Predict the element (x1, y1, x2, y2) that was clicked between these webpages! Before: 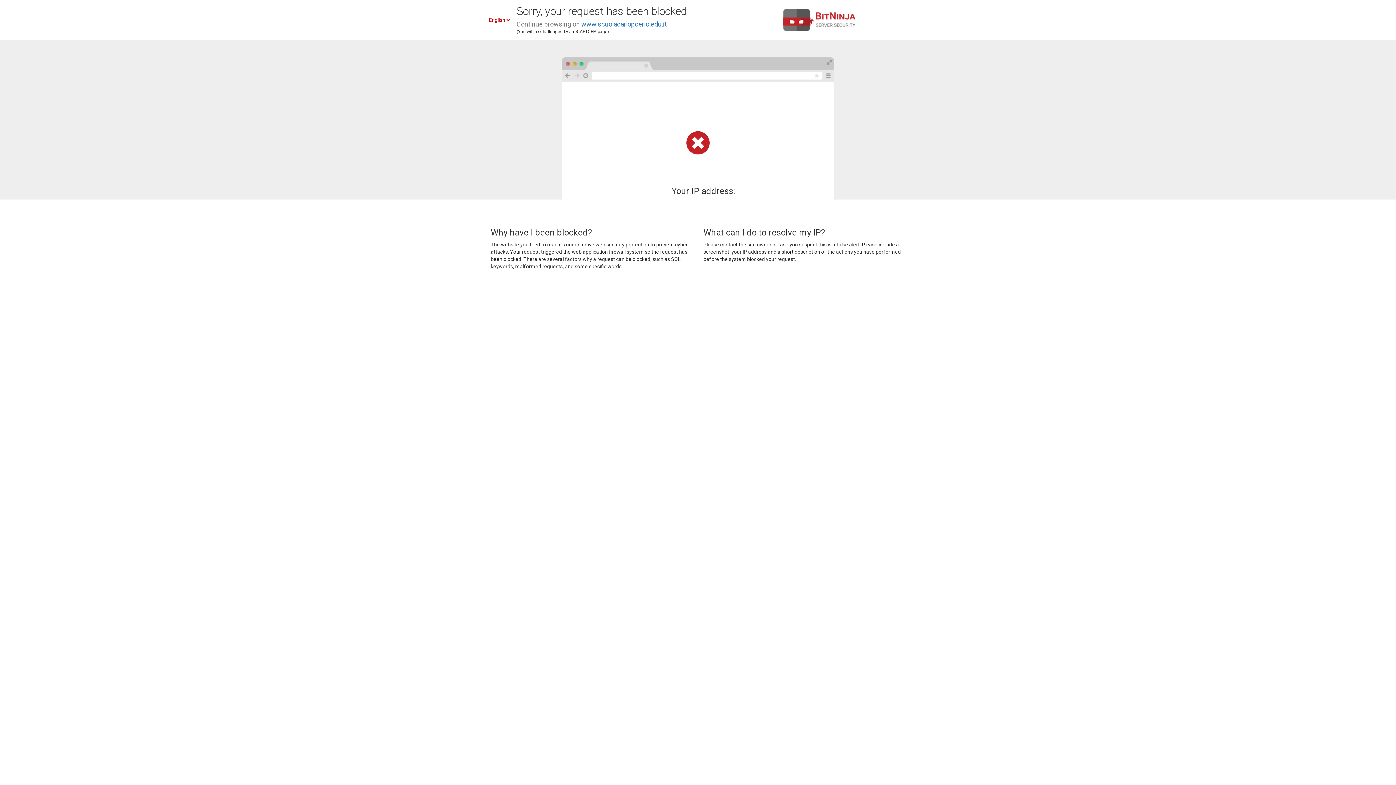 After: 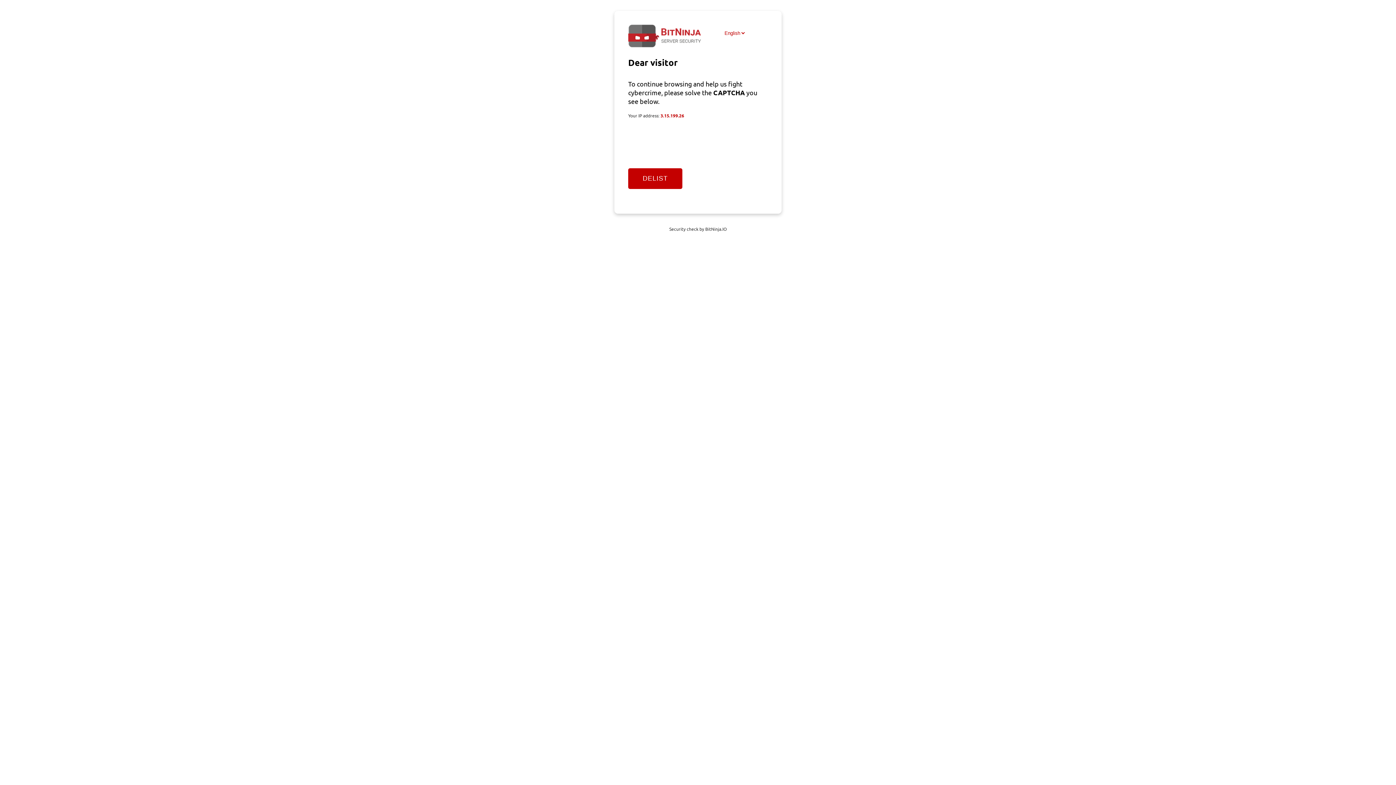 Action: bbox: (581, 20, 666, 28) label: www.scuolacarlopoerio.edu.it